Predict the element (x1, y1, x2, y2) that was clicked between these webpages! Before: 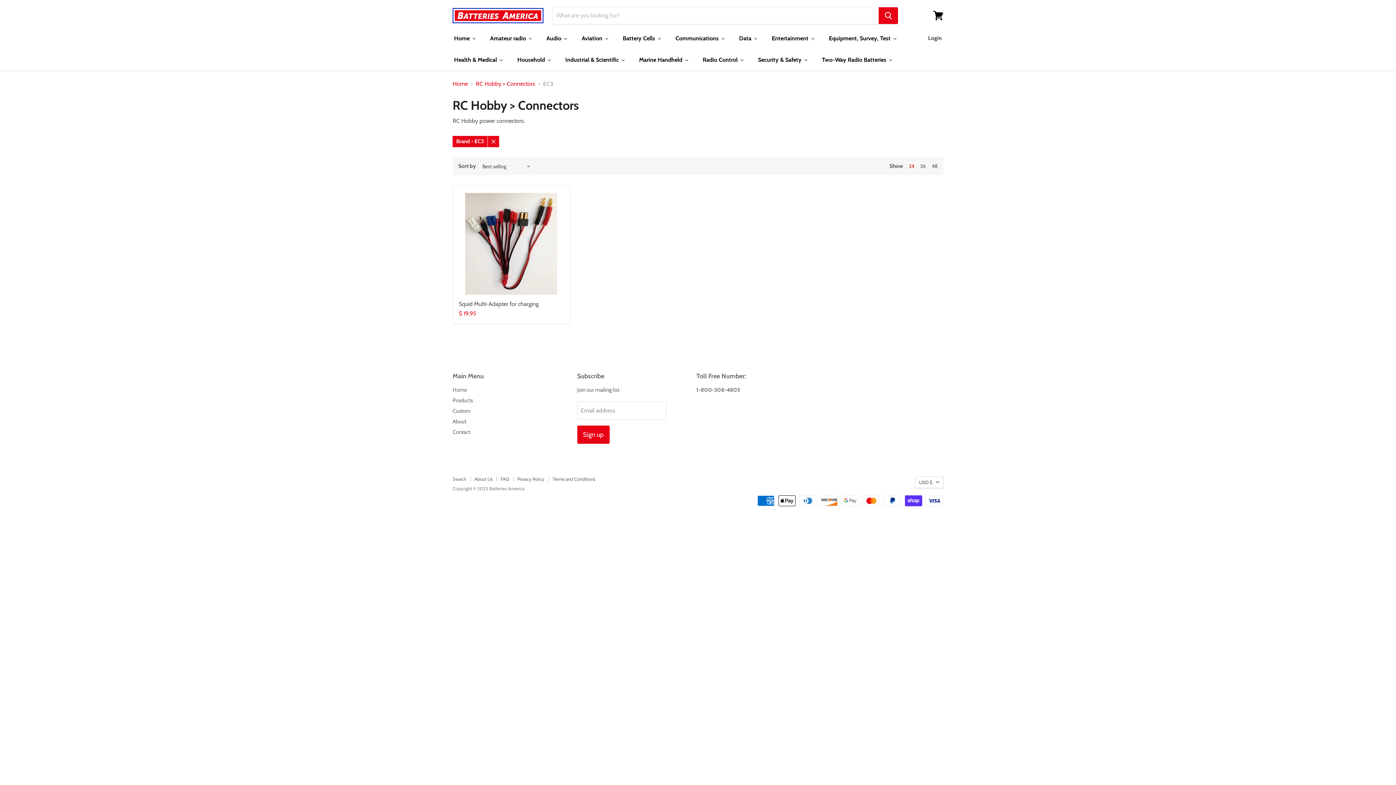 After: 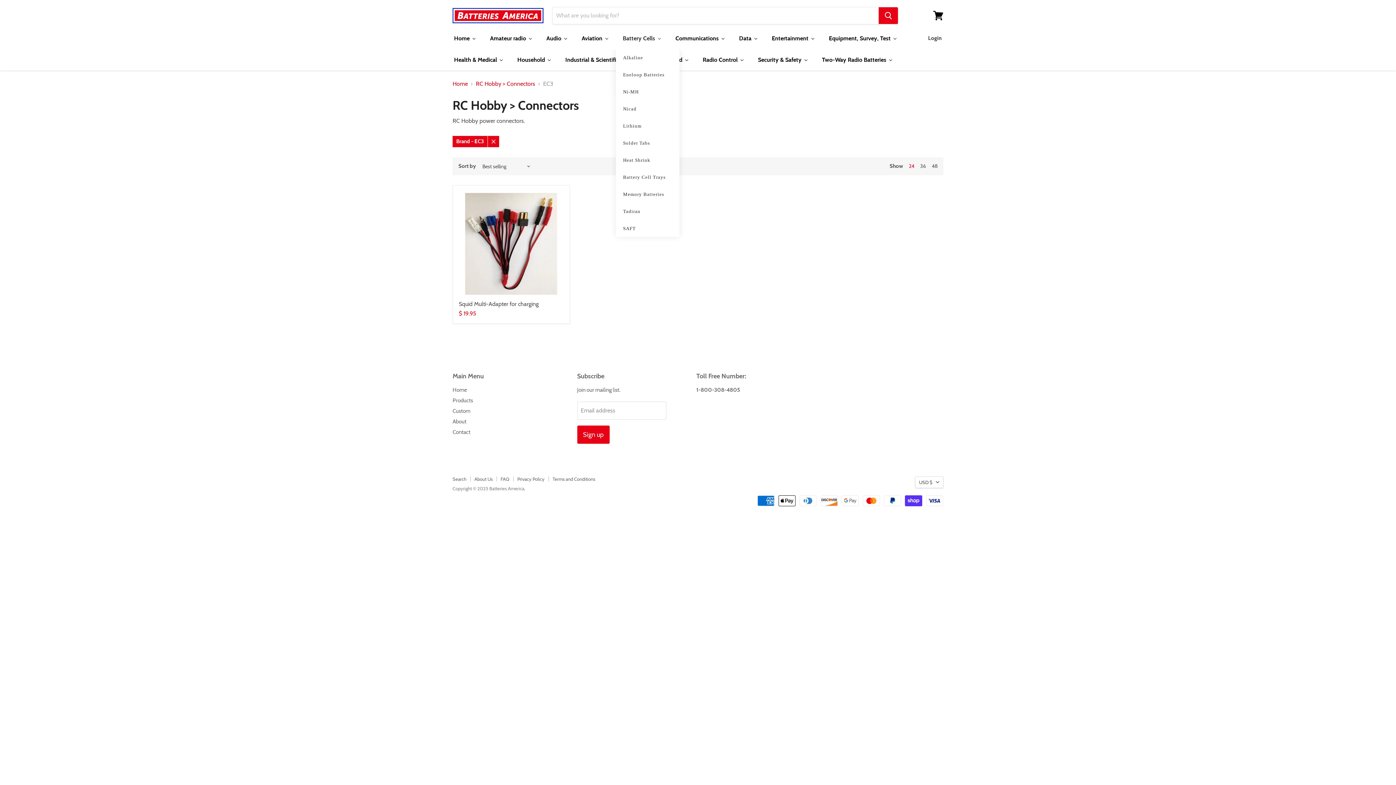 Action: label: Battery Cells bbox: (616, 30, 668, 46)